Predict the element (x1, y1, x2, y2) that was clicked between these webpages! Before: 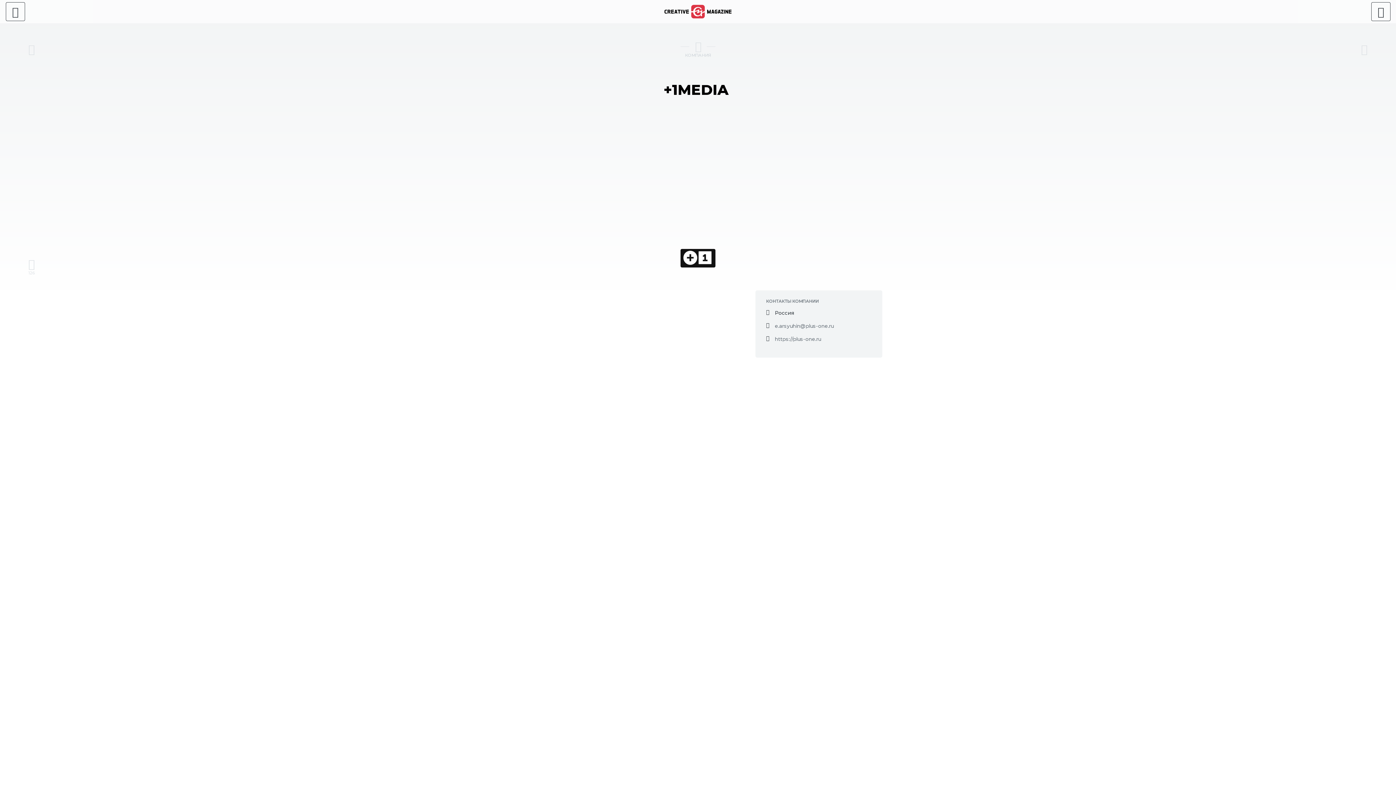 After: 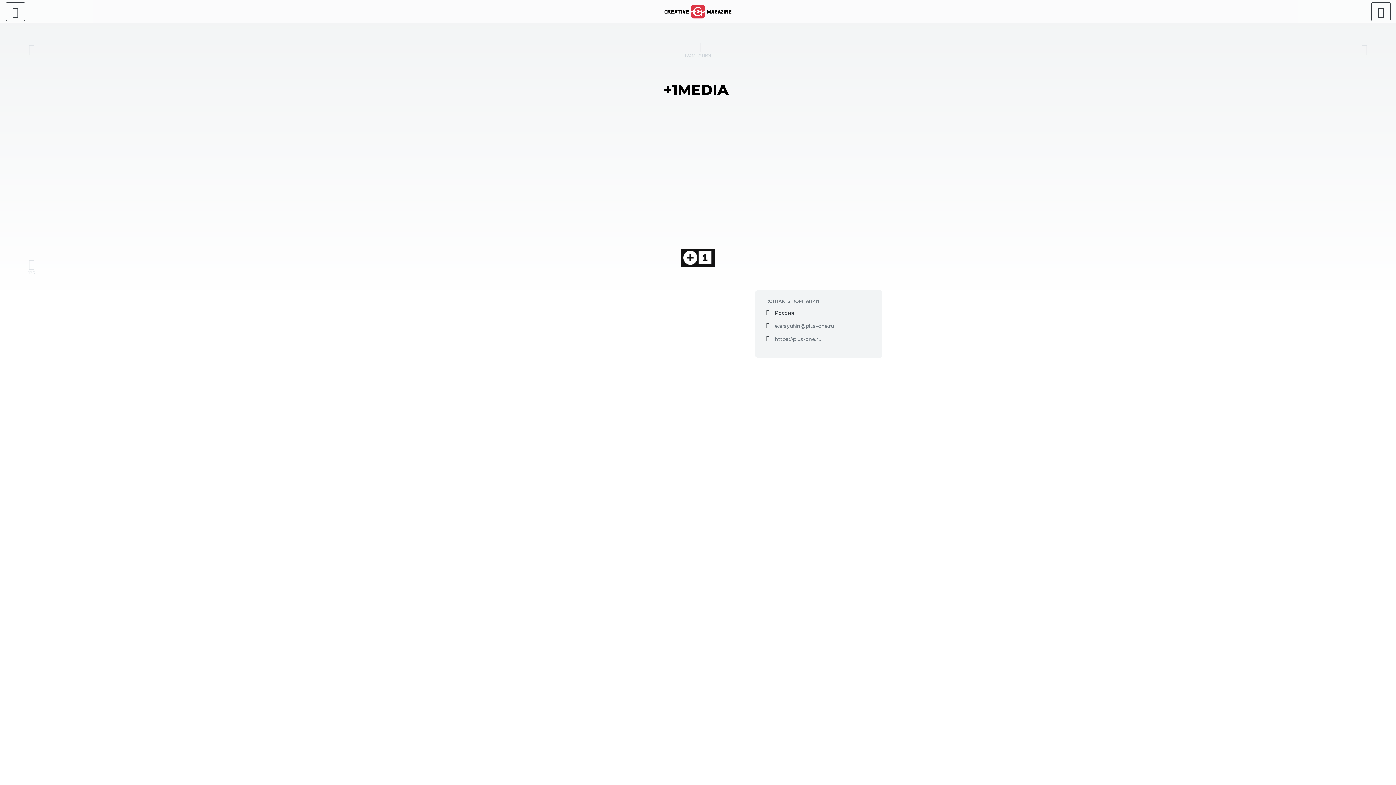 Action: bbox: (680, 249, 715, 270)